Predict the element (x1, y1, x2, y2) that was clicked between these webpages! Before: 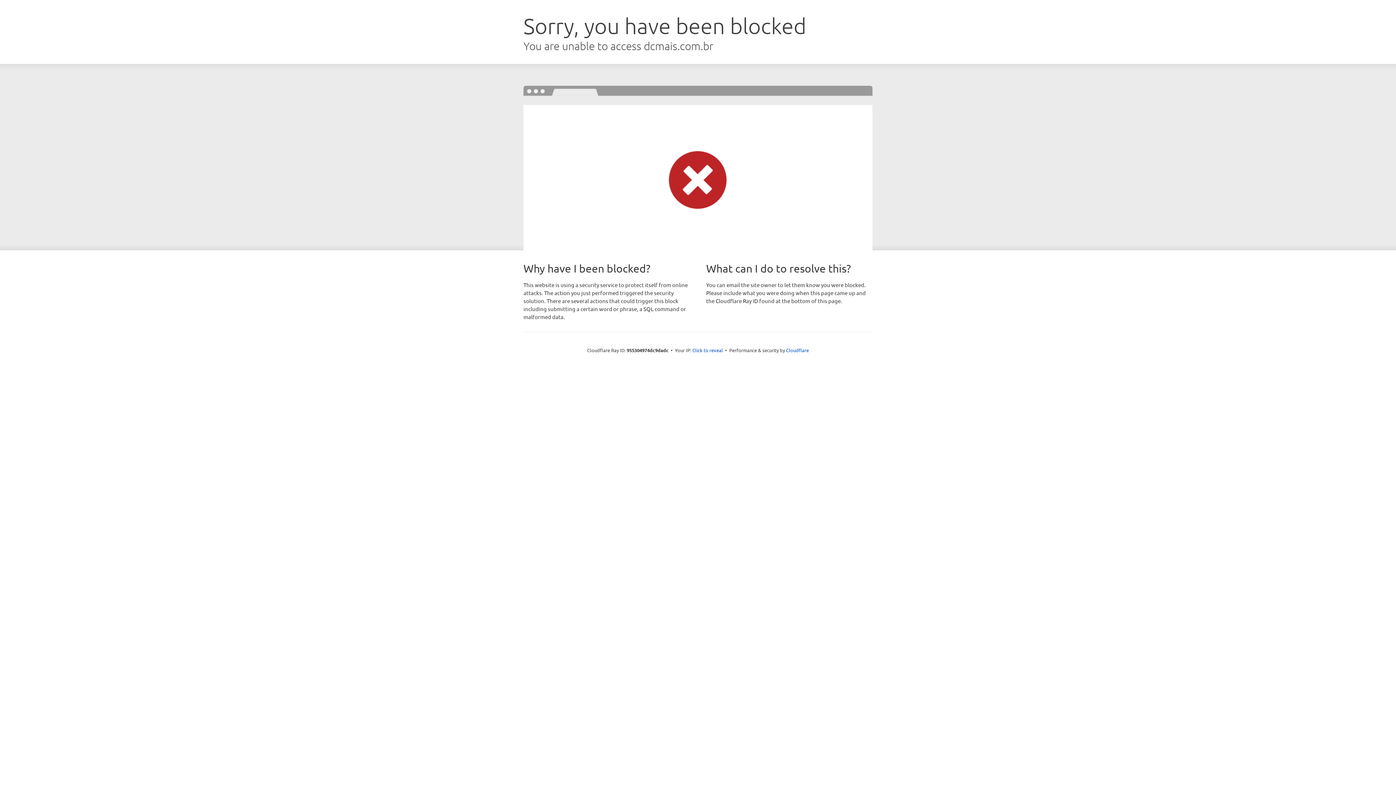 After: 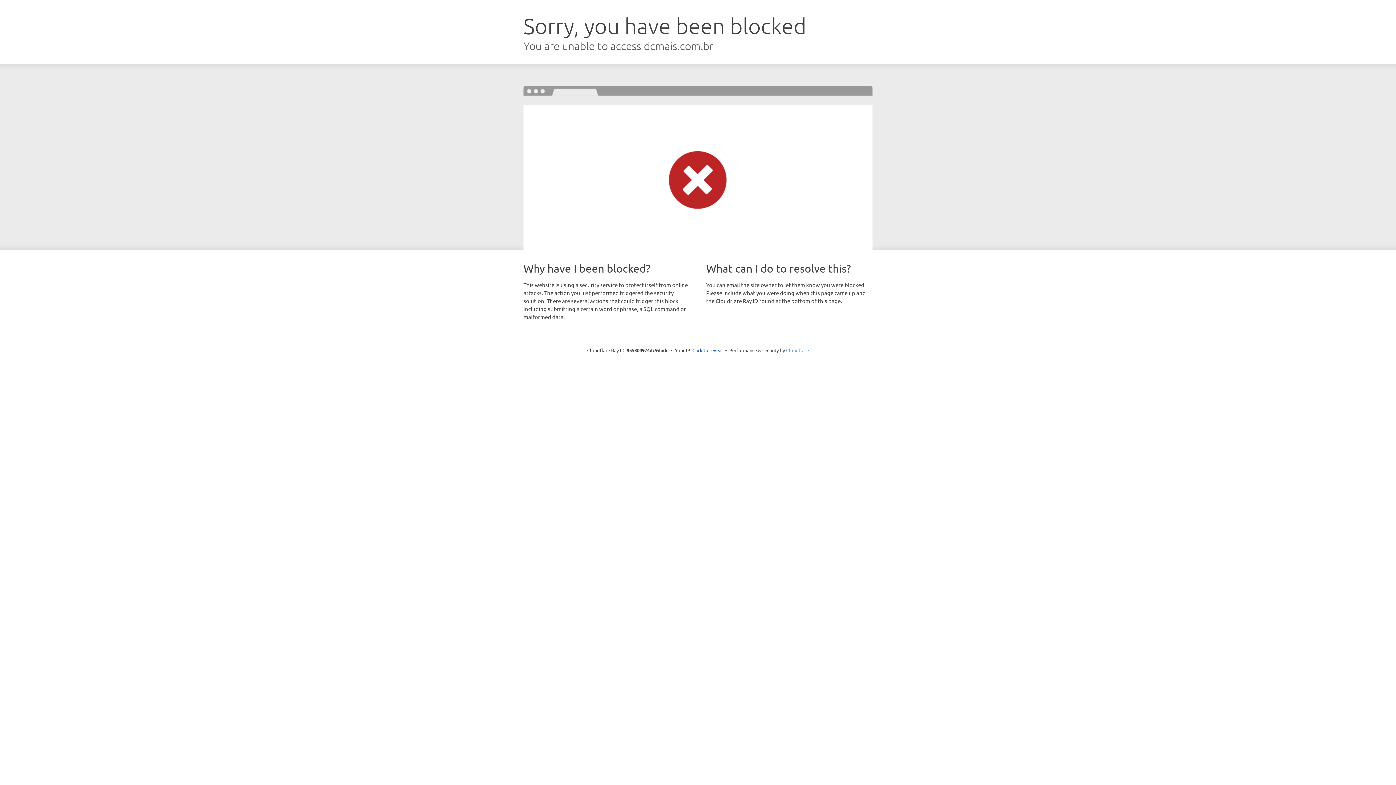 Action: bbox: (786, 347, 809, 353) label: Cloudflare